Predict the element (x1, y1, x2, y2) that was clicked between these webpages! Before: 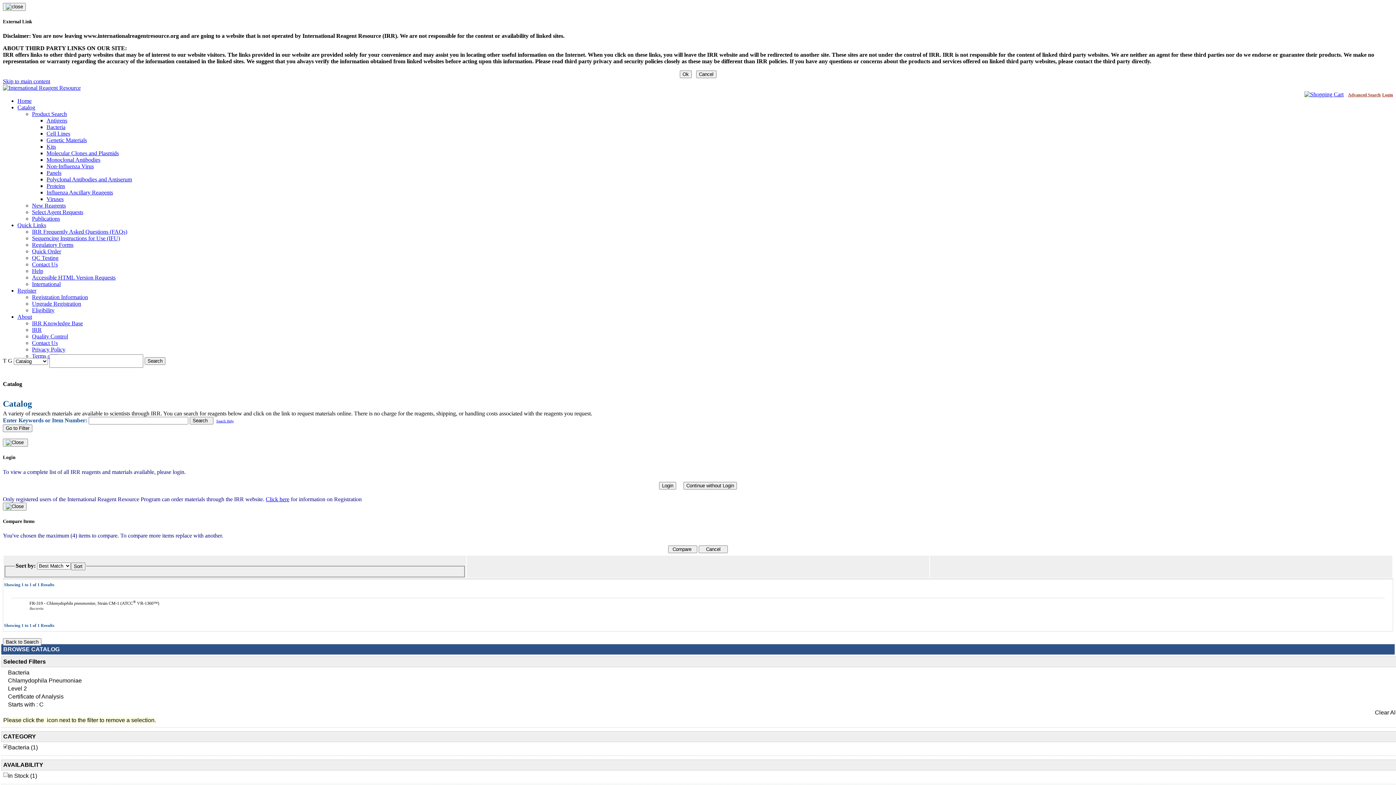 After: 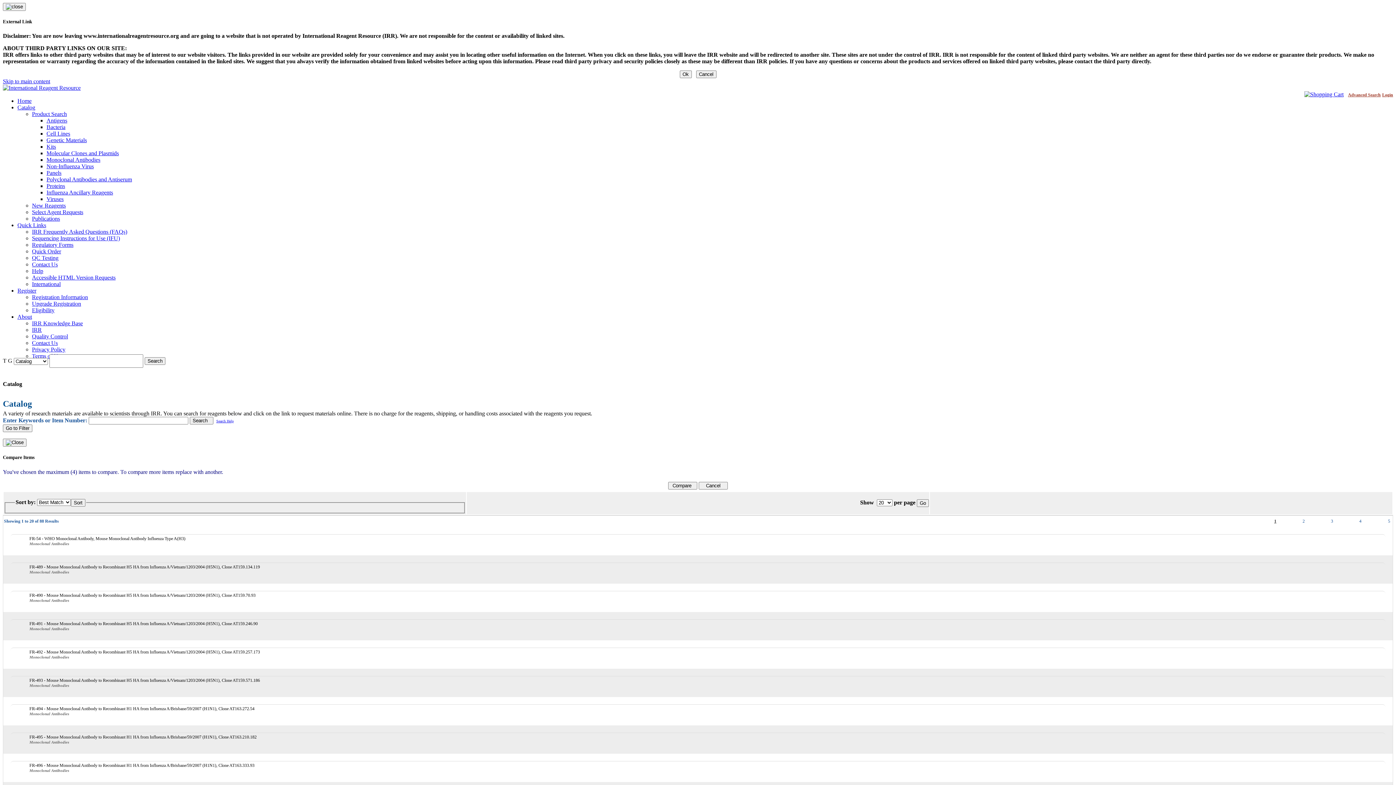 Action: label: Monoclonal Antibodies bbox: (46, 156, 100, 163)